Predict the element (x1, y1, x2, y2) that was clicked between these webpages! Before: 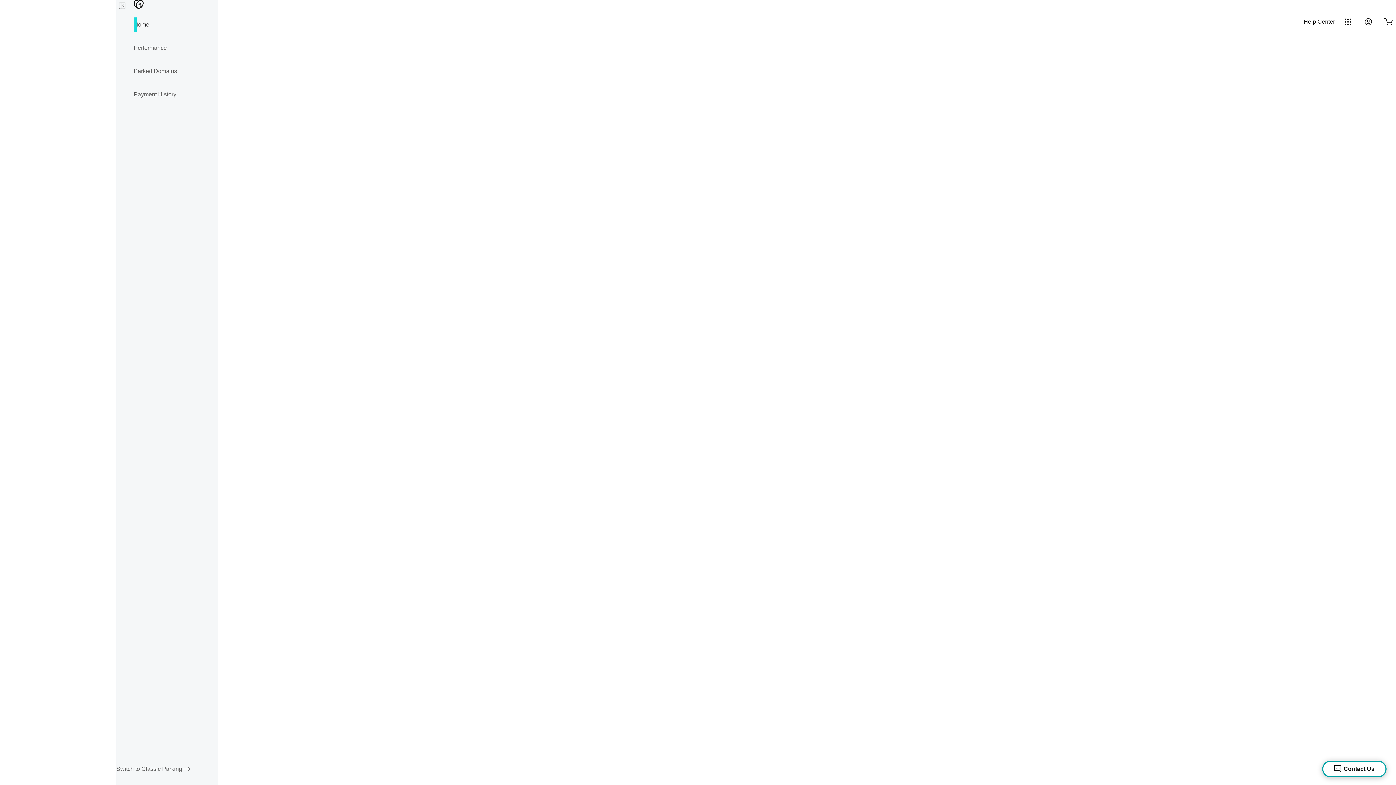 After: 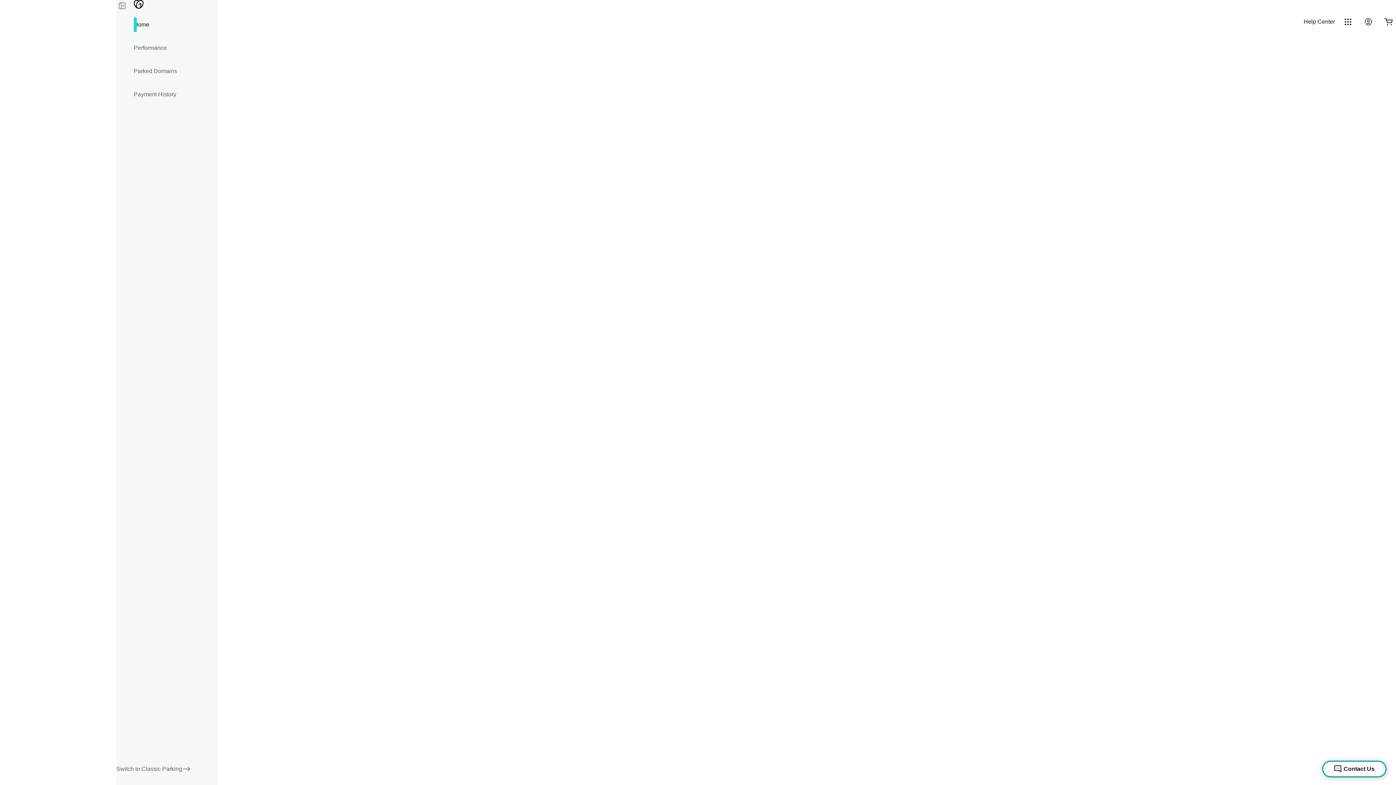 Action: bbox: (116, 87, 218, 101) label: Payment History